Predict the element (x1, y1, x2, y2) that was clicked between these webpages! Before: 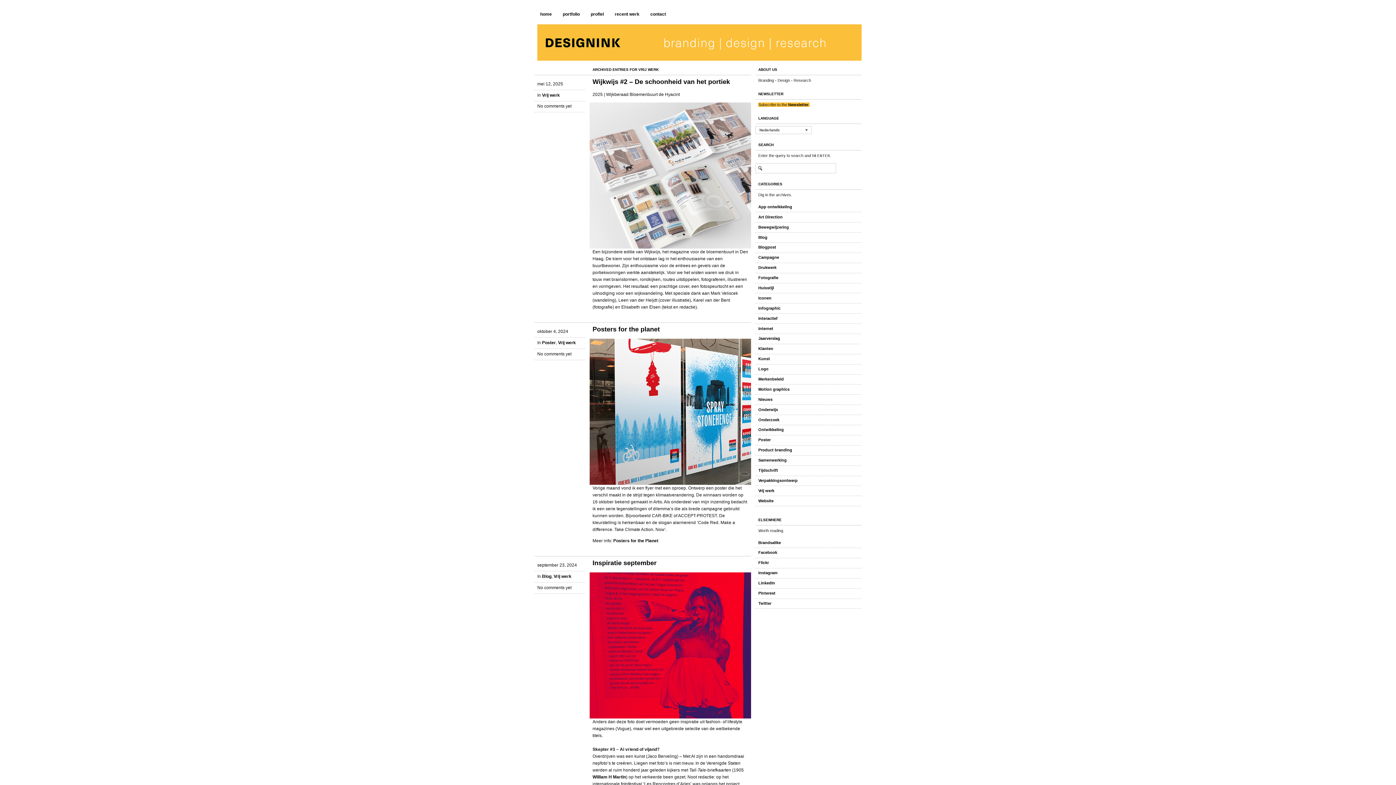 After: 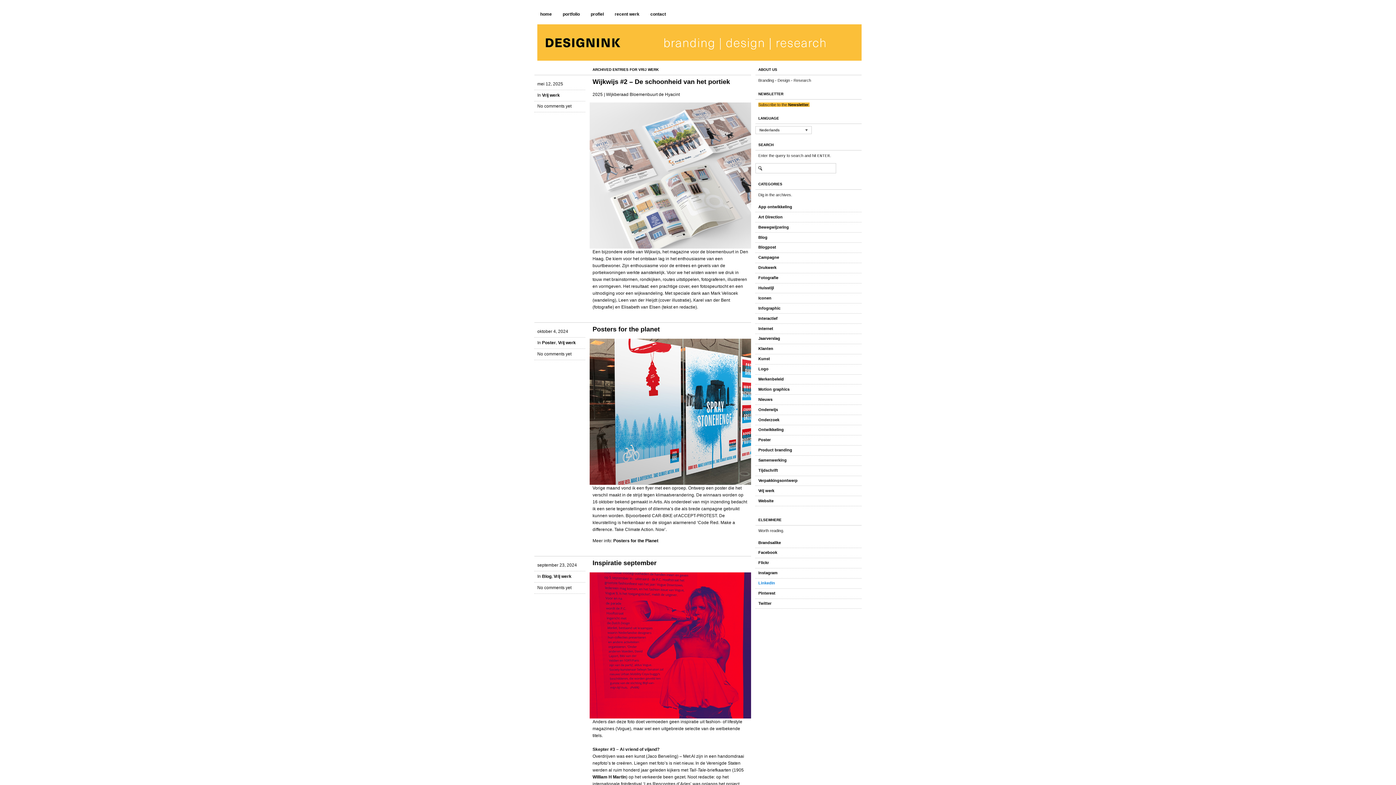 Action: label: LinkedIn bbox: (758, 581, 775, 585)